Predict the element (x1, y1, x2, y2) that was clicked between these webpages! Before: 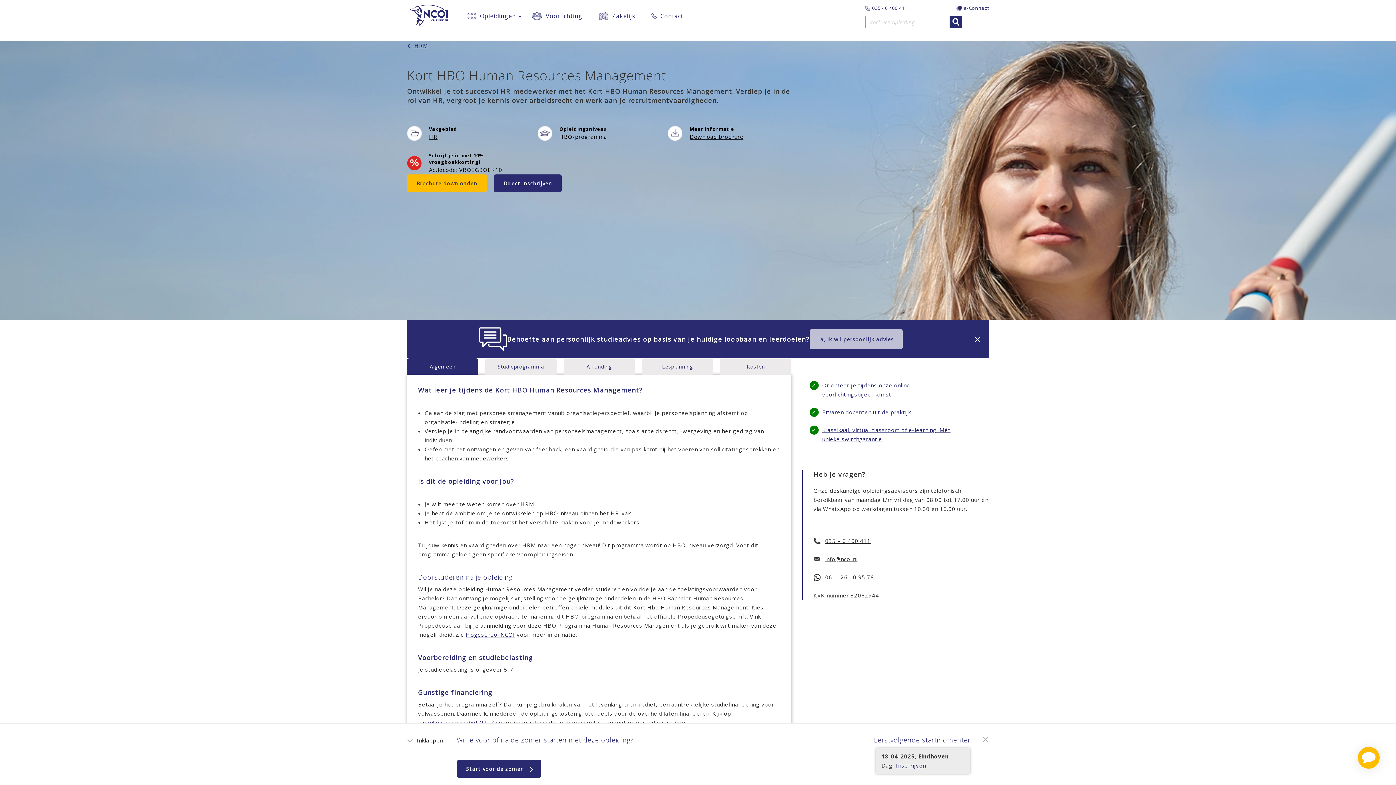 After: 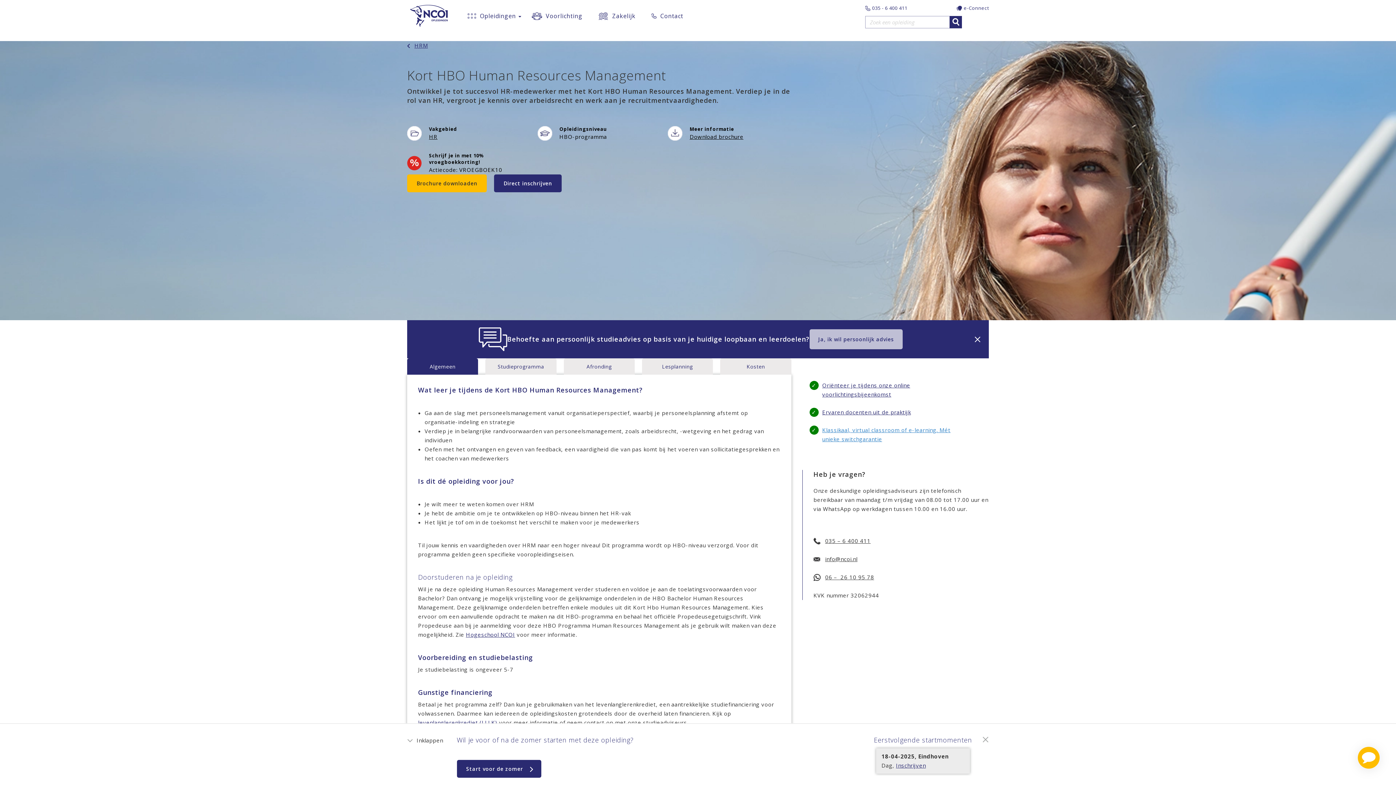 Action: label: Klassikaal, virtual classroom of e-learning. Mét unieke switchgarantie bbox: (822, 425, 967, 444)